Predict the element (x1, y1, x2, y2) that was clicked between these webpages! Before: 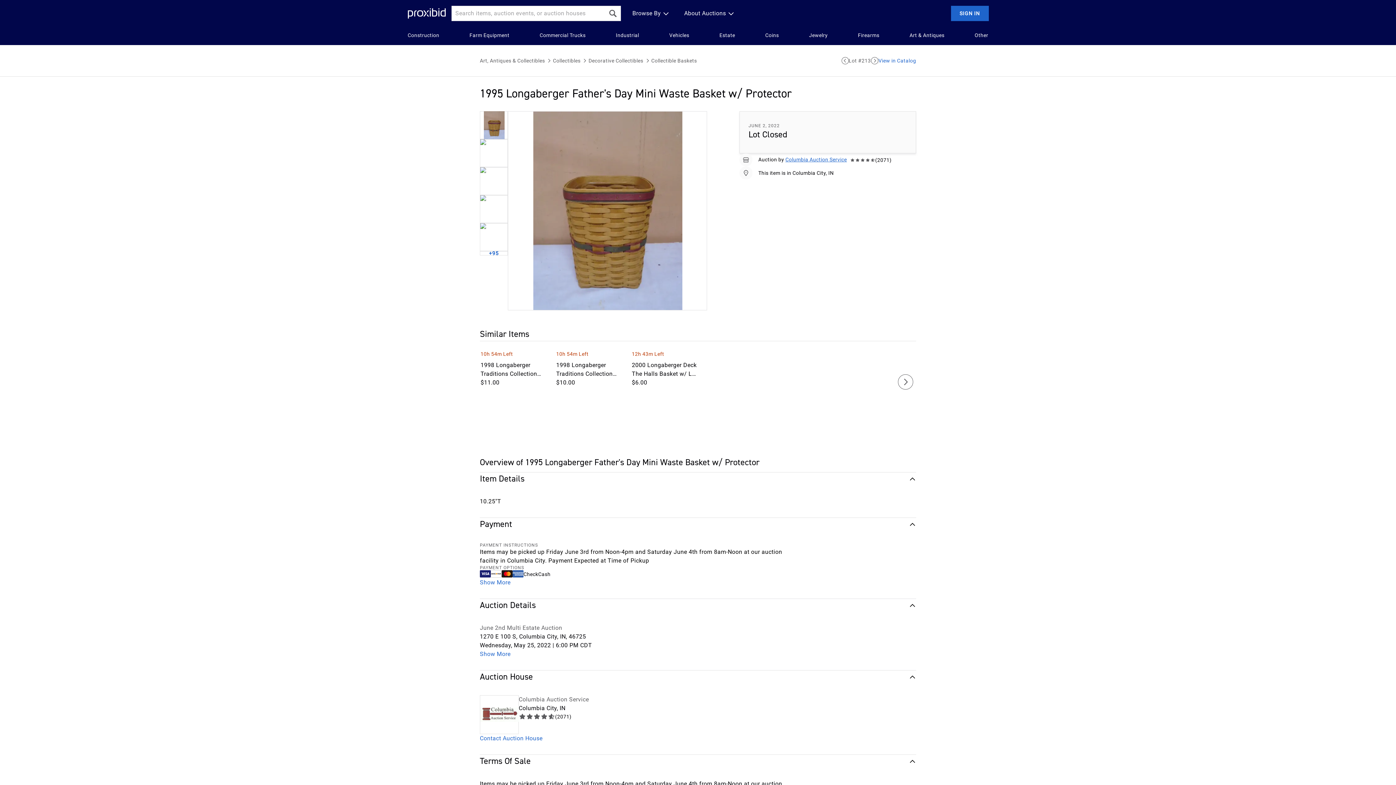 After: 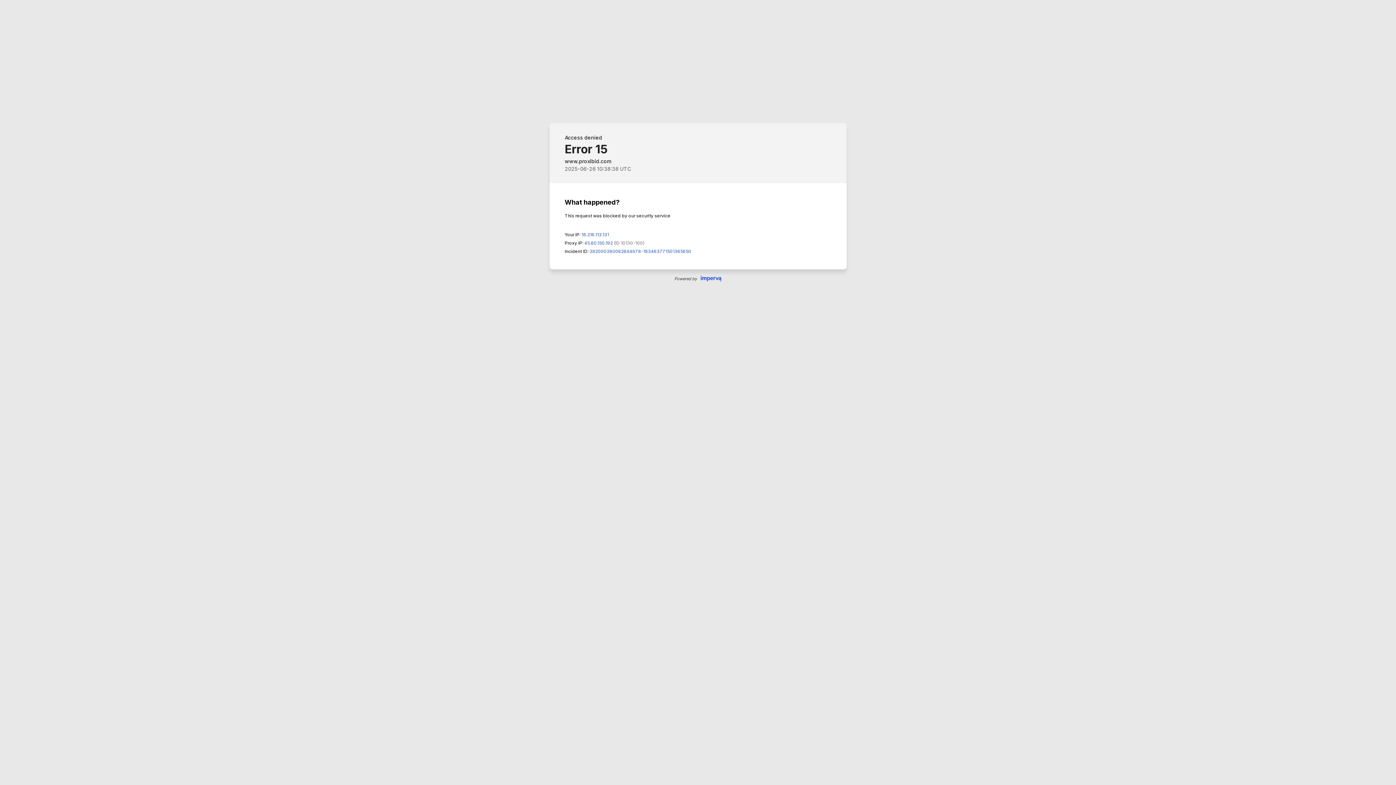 Action: bbox: (871, 57, 878, 64)